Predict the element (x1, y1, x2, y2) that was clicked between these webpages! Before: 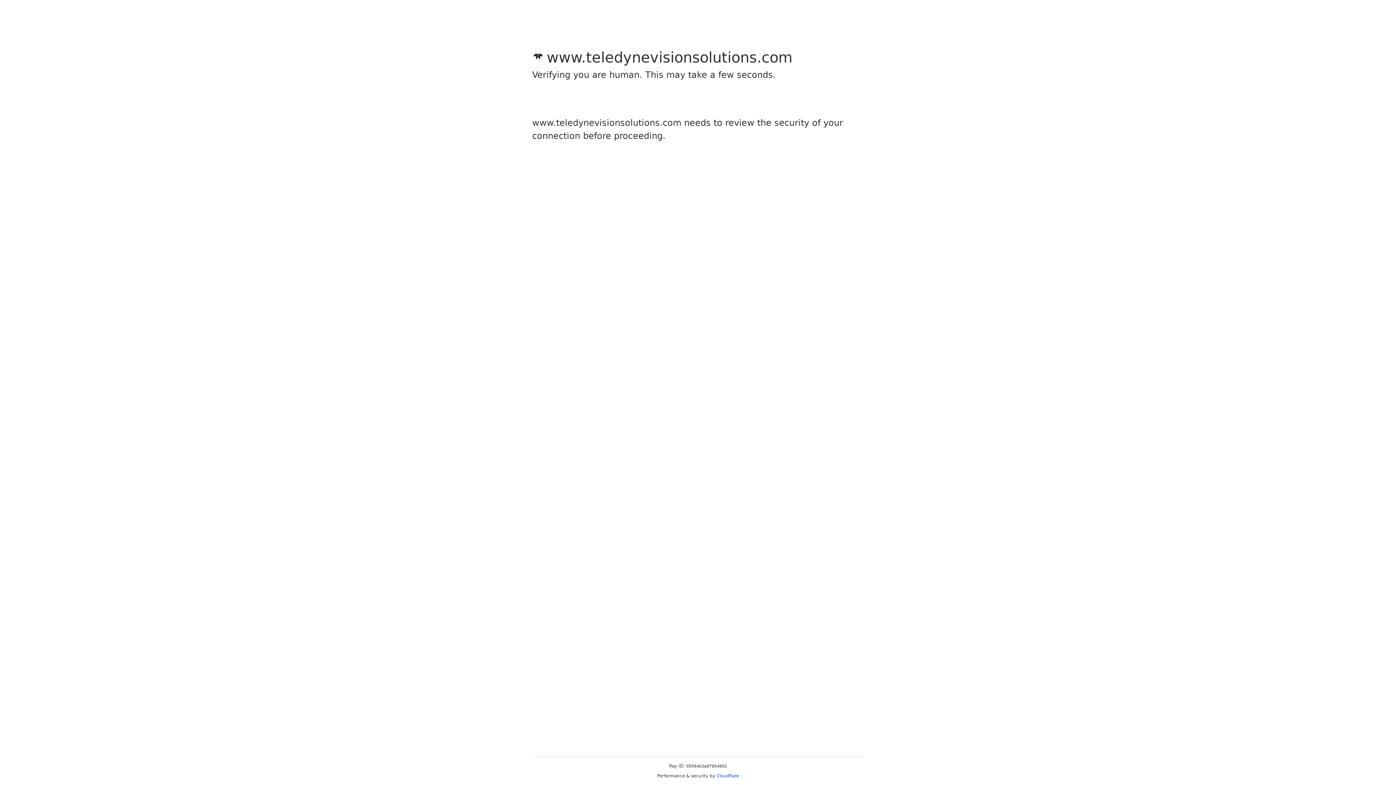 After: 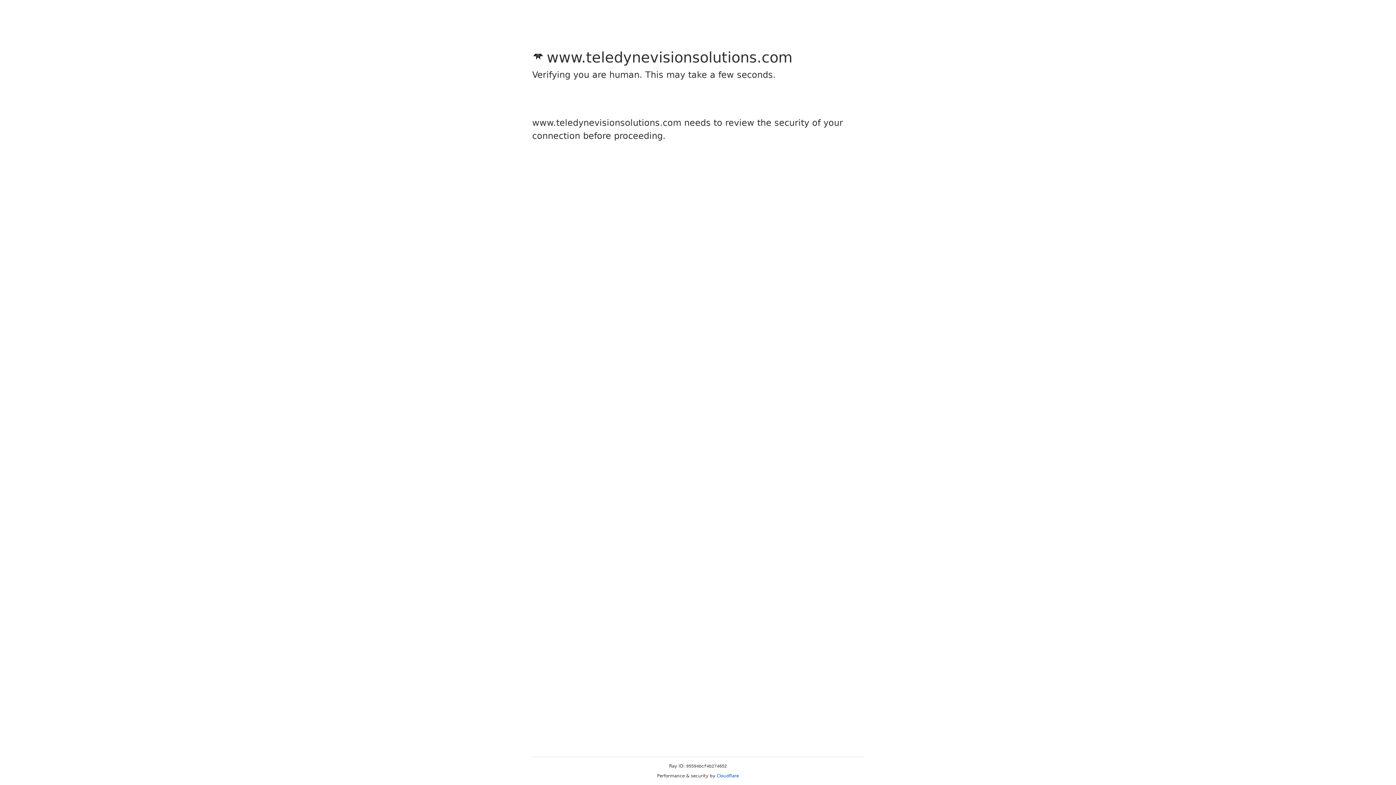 Action: bbox: (716, 773, 739, 778) label: Cloudflare